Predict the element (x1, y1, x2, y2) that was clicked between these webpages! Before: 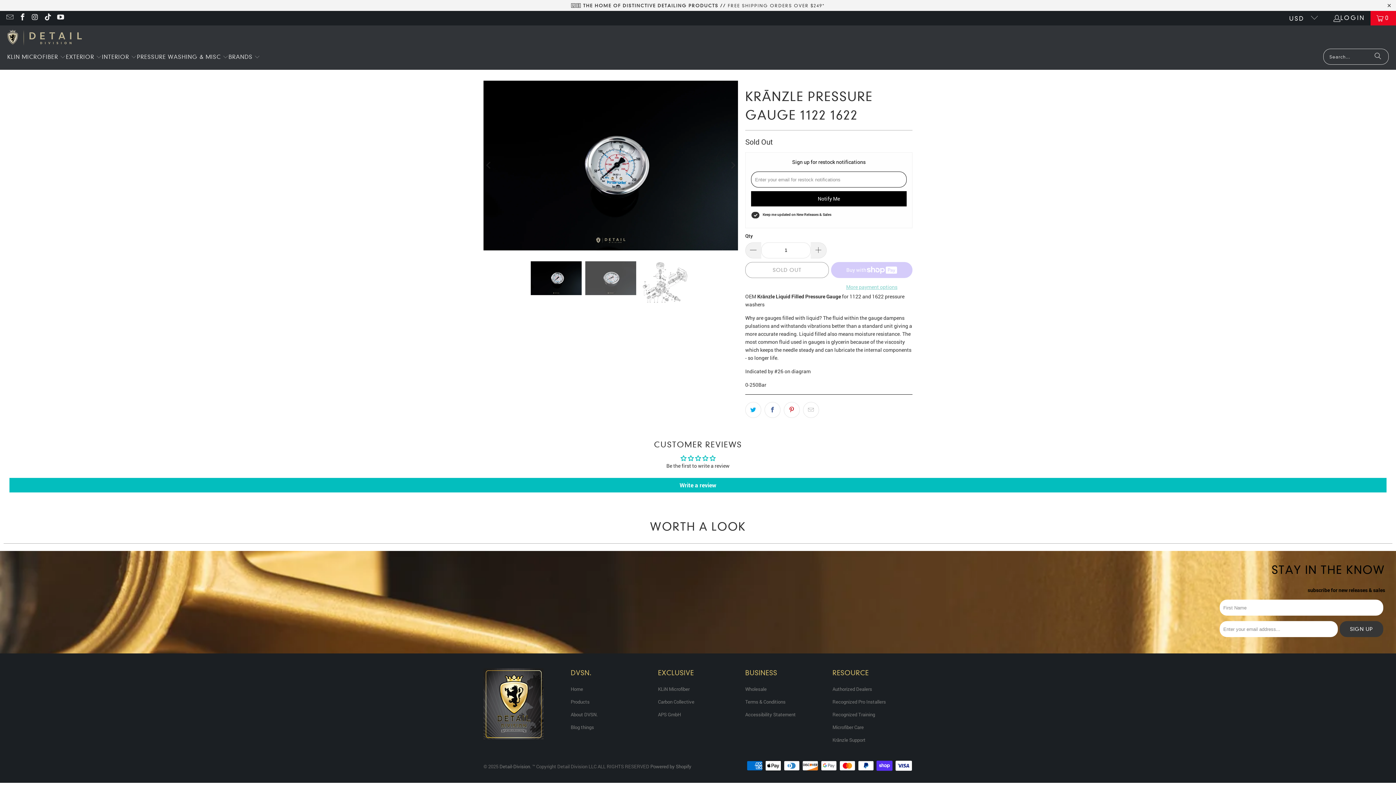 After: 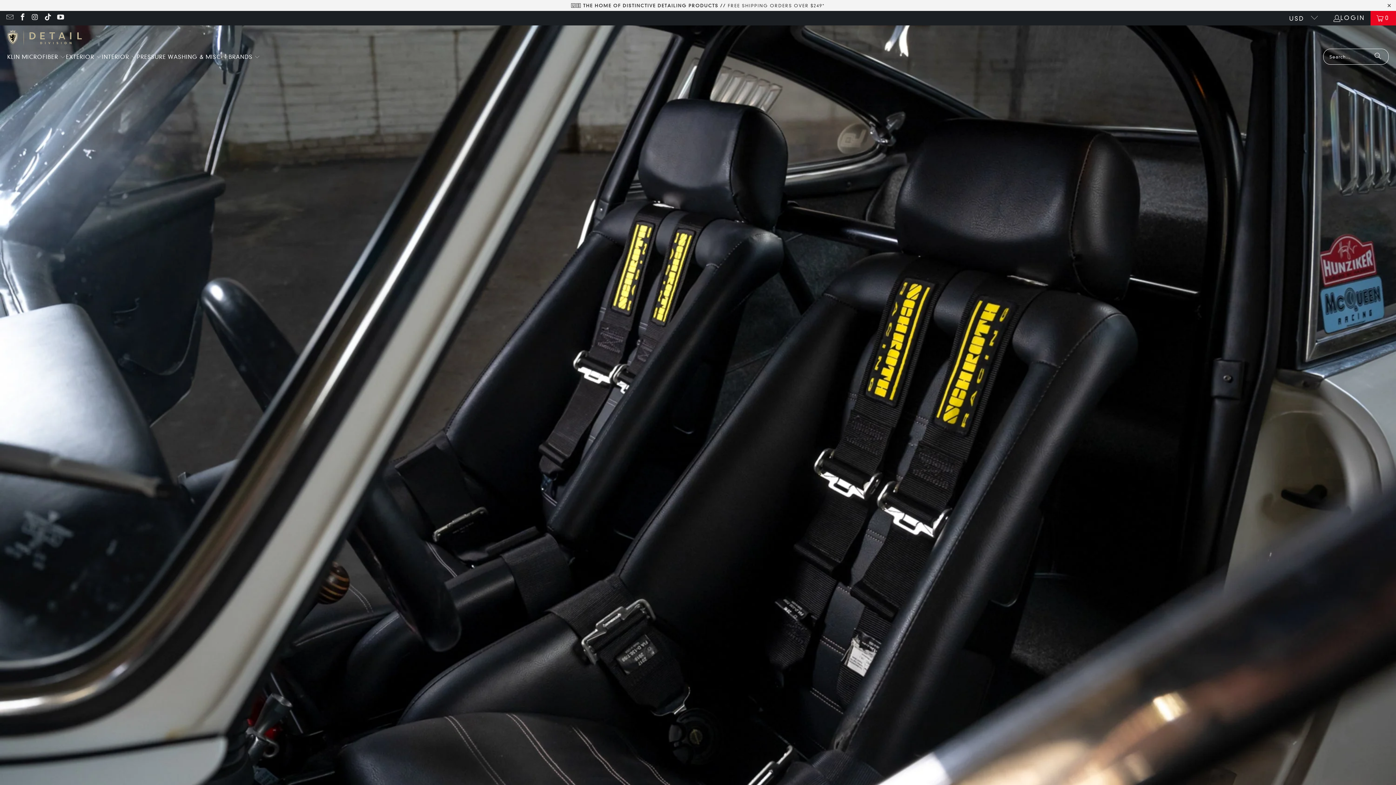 Action: bbox: (101, 48, 136, 66) label: INTERIOR 